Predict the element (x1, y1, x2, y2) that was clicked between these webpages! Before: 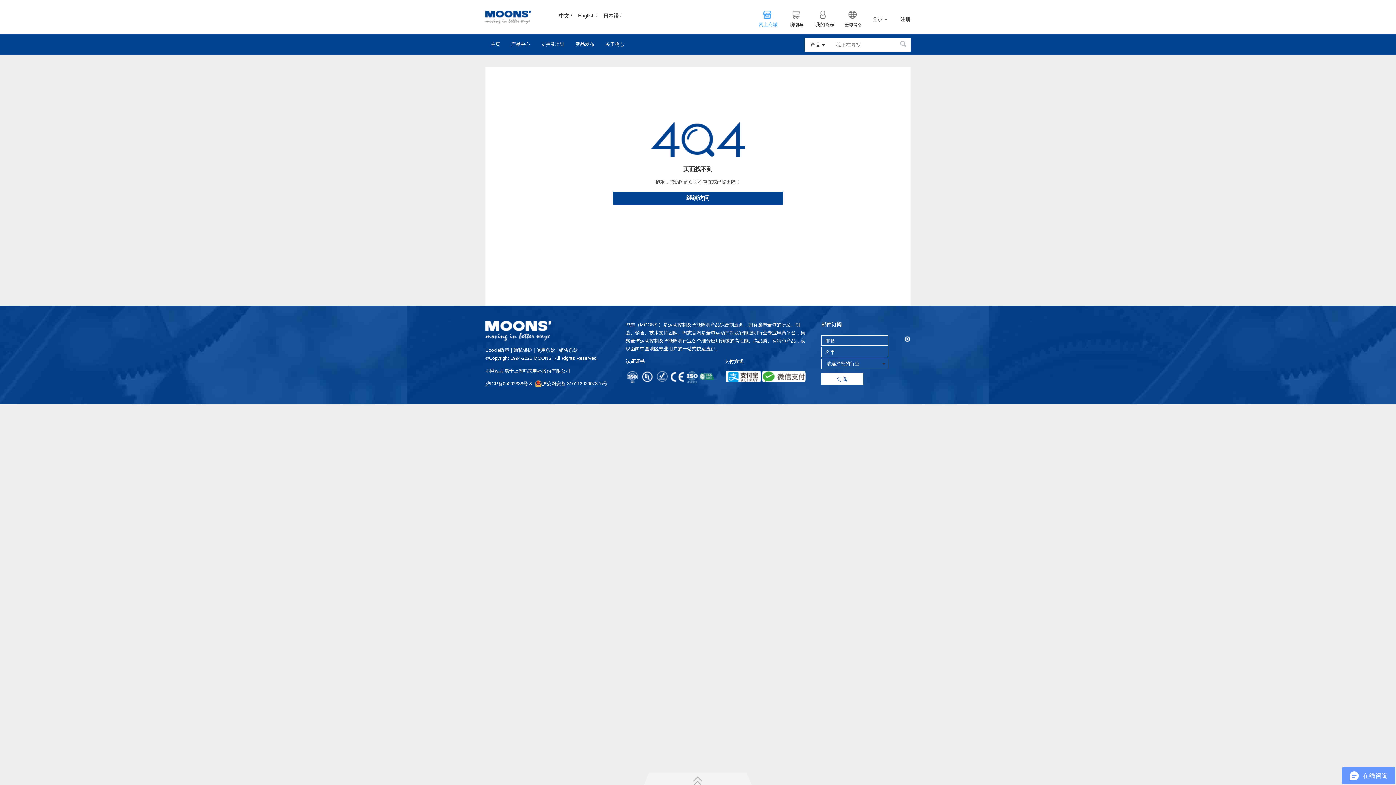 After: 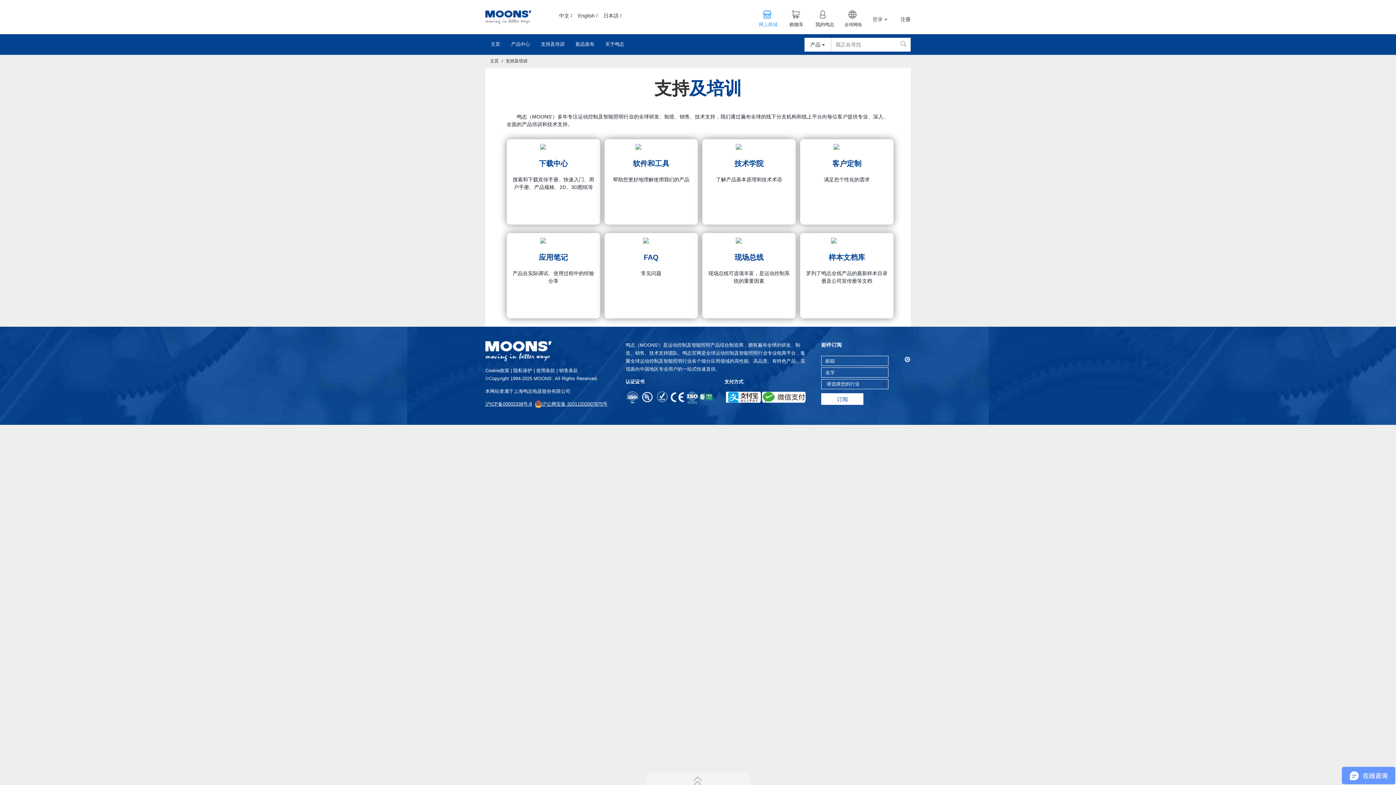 Action: bbox: (541, 34, 564, 54) label: 支持及培训